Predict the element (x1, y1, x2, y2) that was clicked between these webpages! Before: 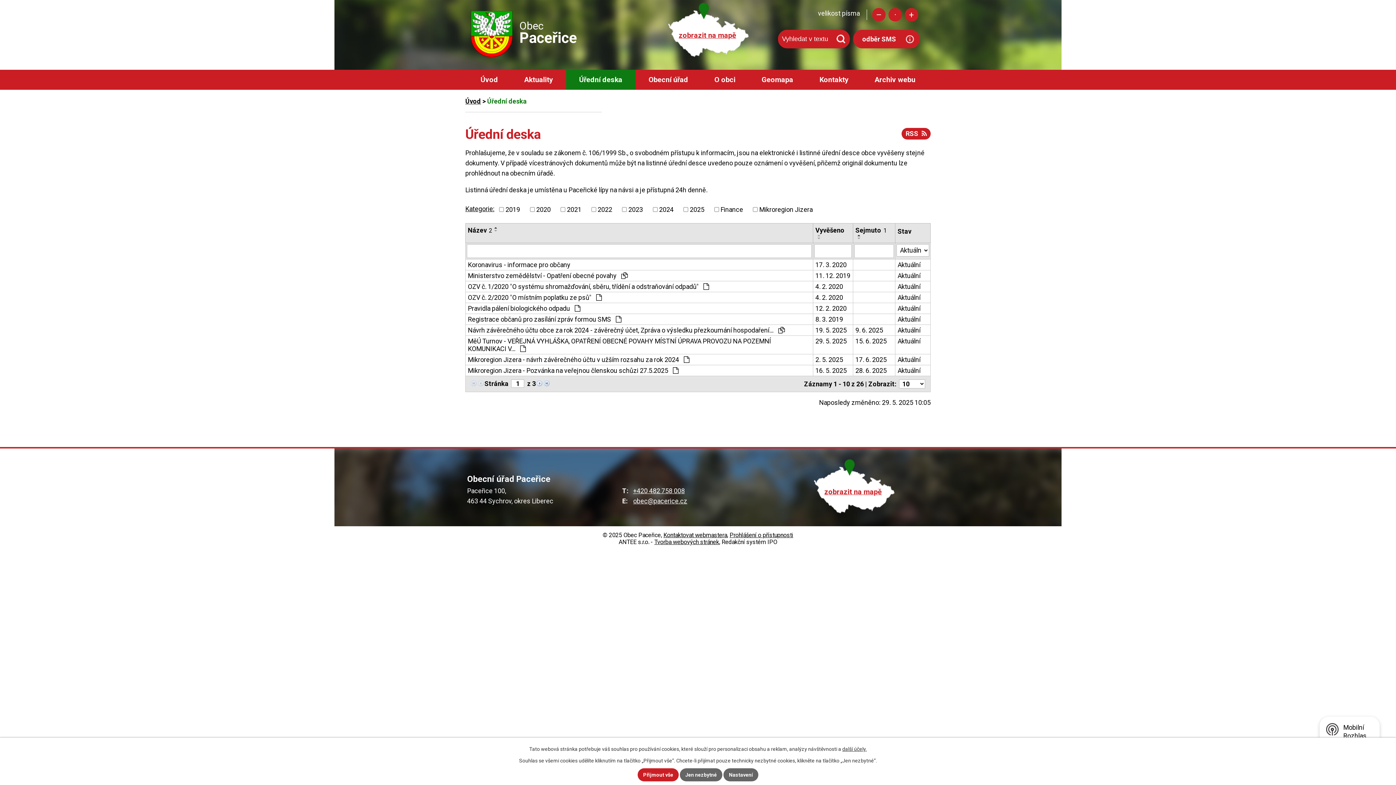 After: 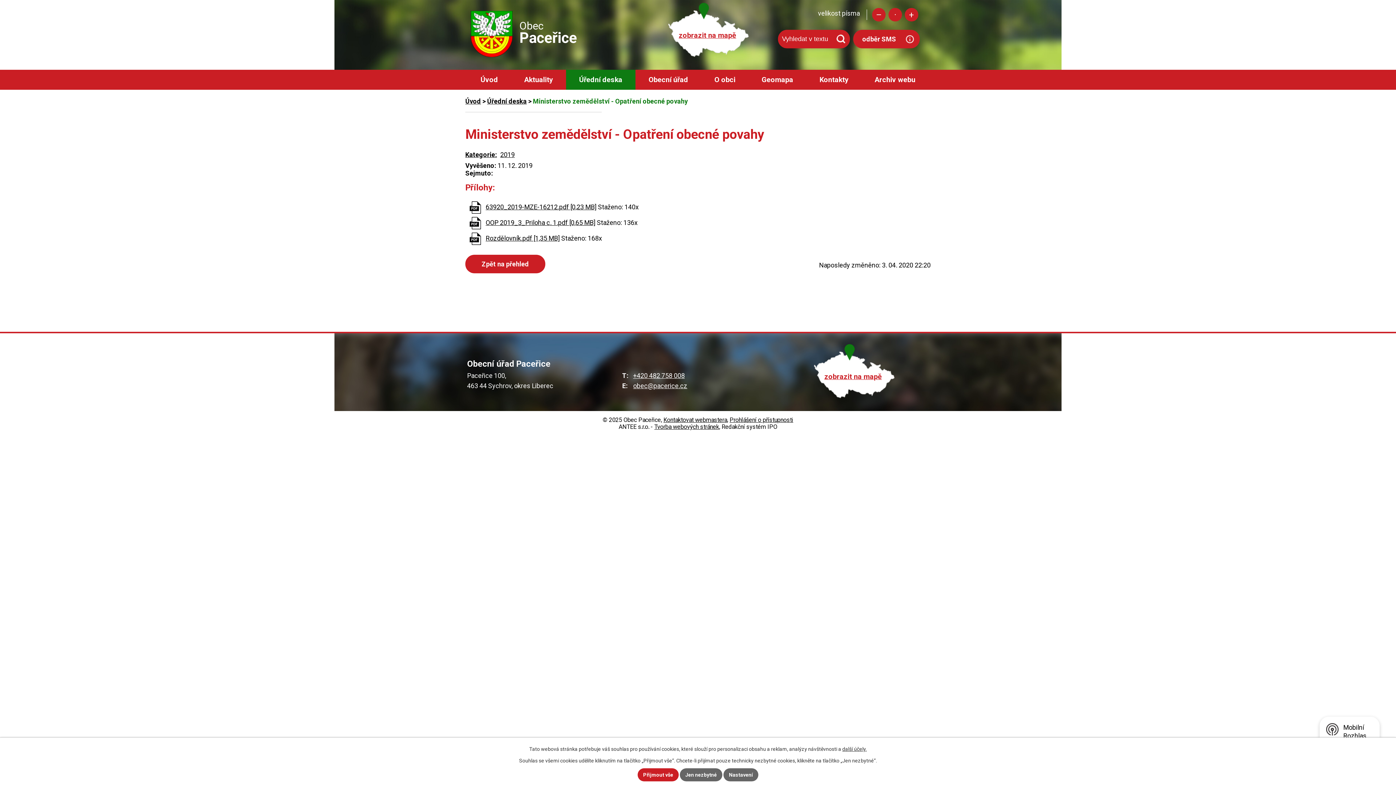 Action: label: 11. 12. 2019 bbox: (815, 271, 850, 279)